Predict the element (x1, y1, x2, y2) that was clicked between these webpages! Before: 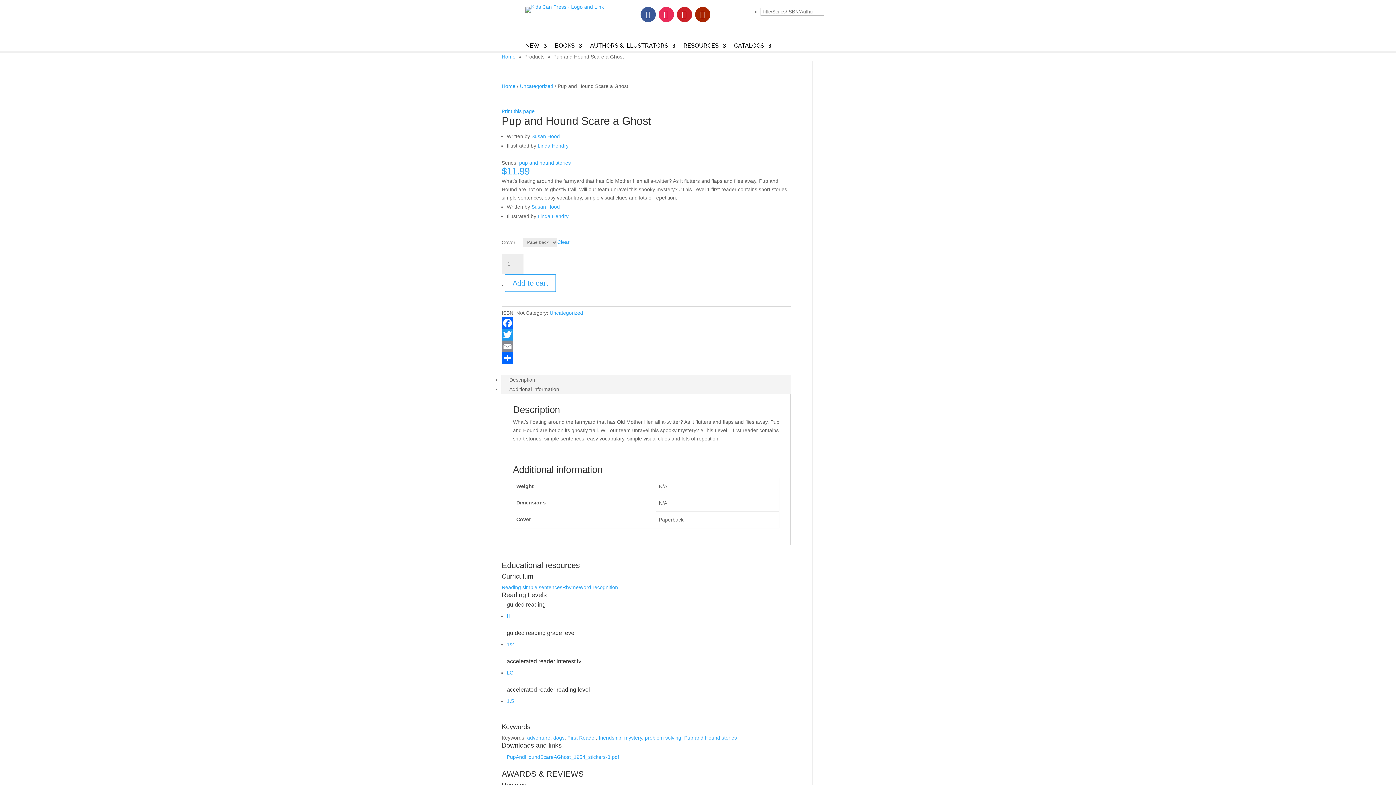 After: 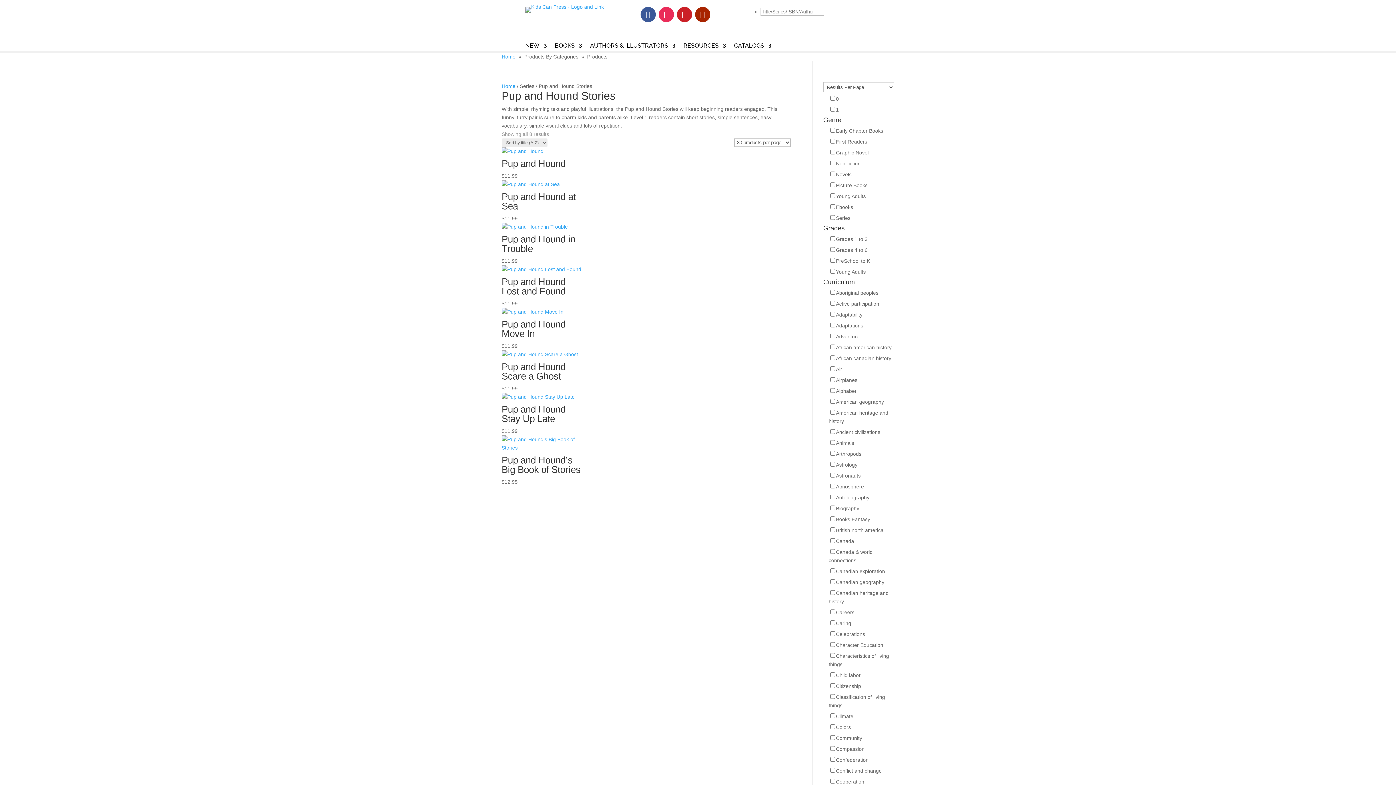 Action: label: pup and hound stories bbox: (519, 160, 570, 165)